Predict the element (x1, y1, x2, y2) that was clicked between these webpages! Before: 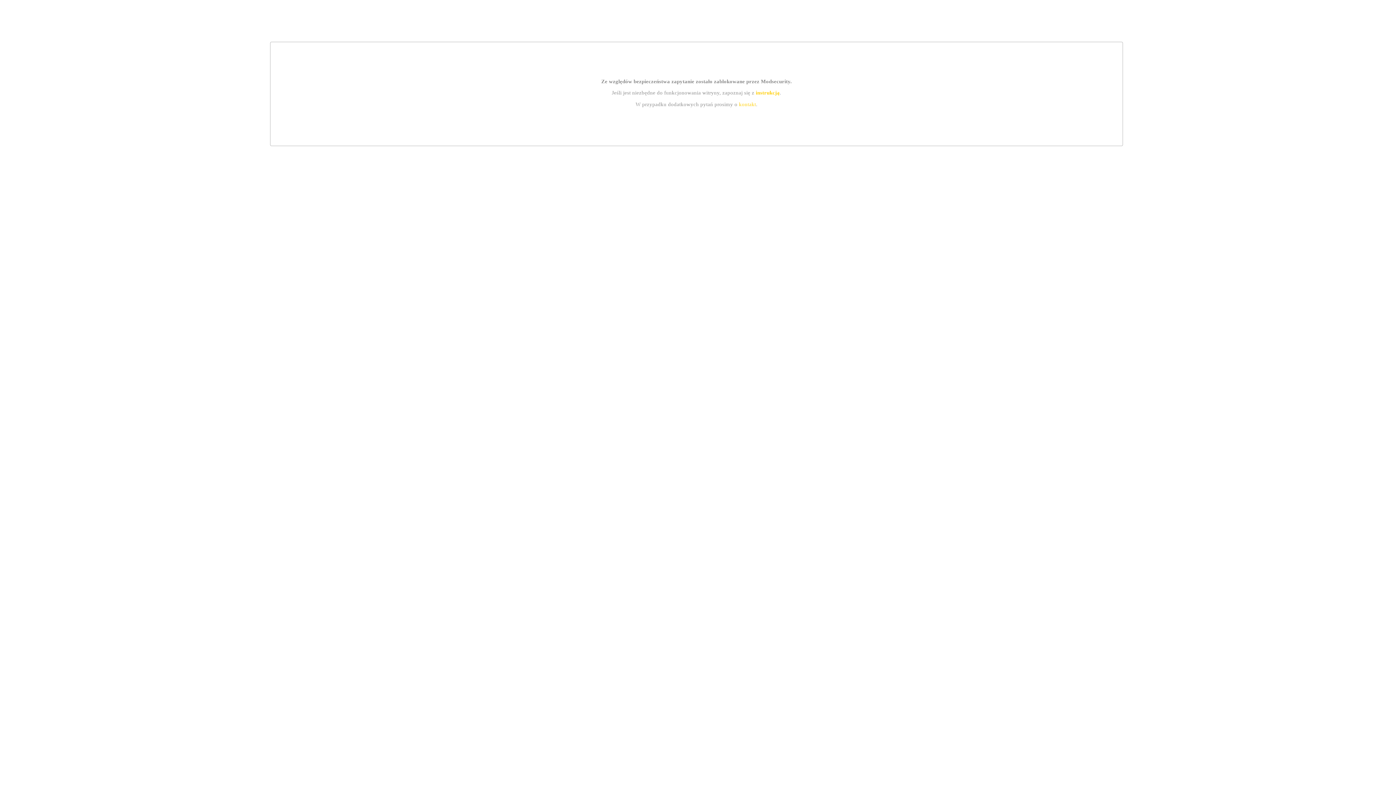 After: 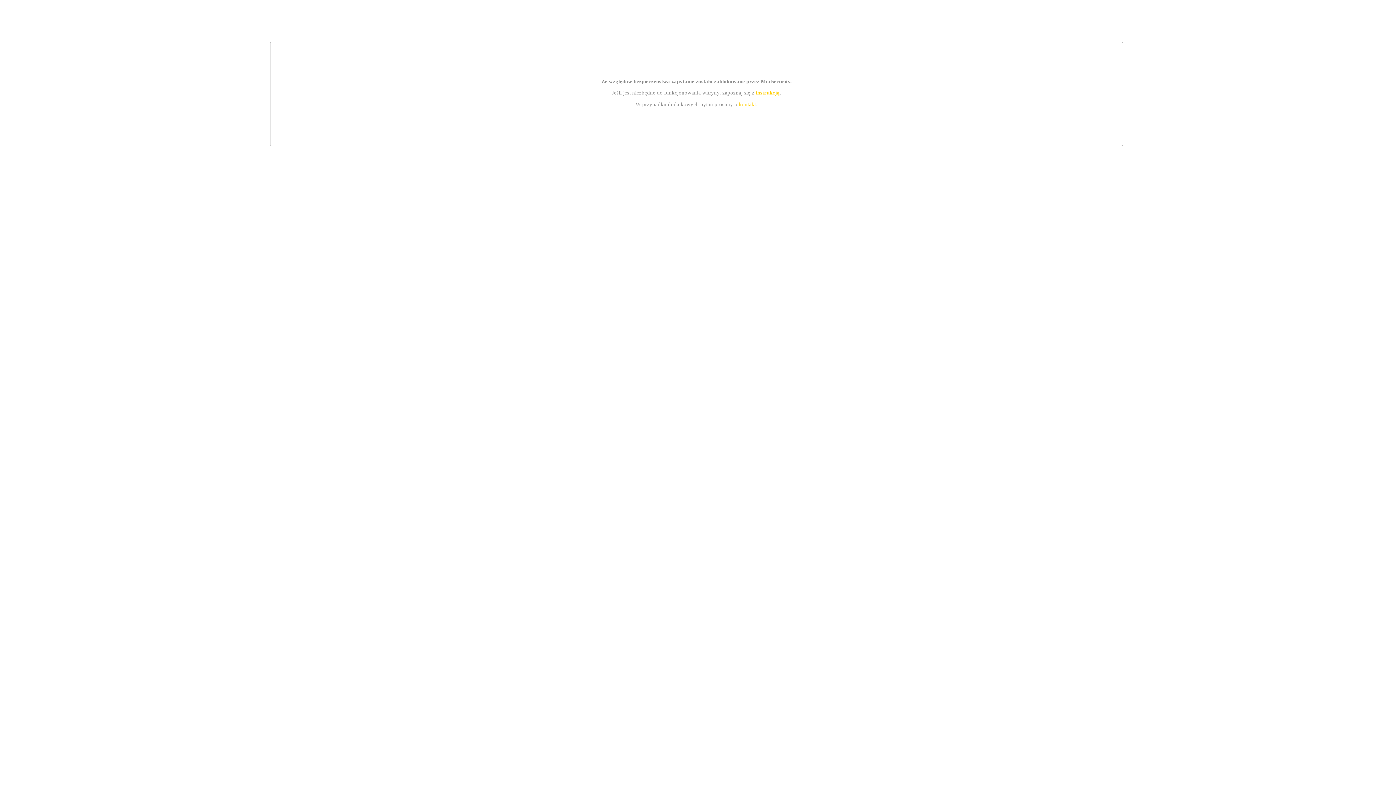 Action: label: instrukcją bbox: (755, 89, 779, 95)